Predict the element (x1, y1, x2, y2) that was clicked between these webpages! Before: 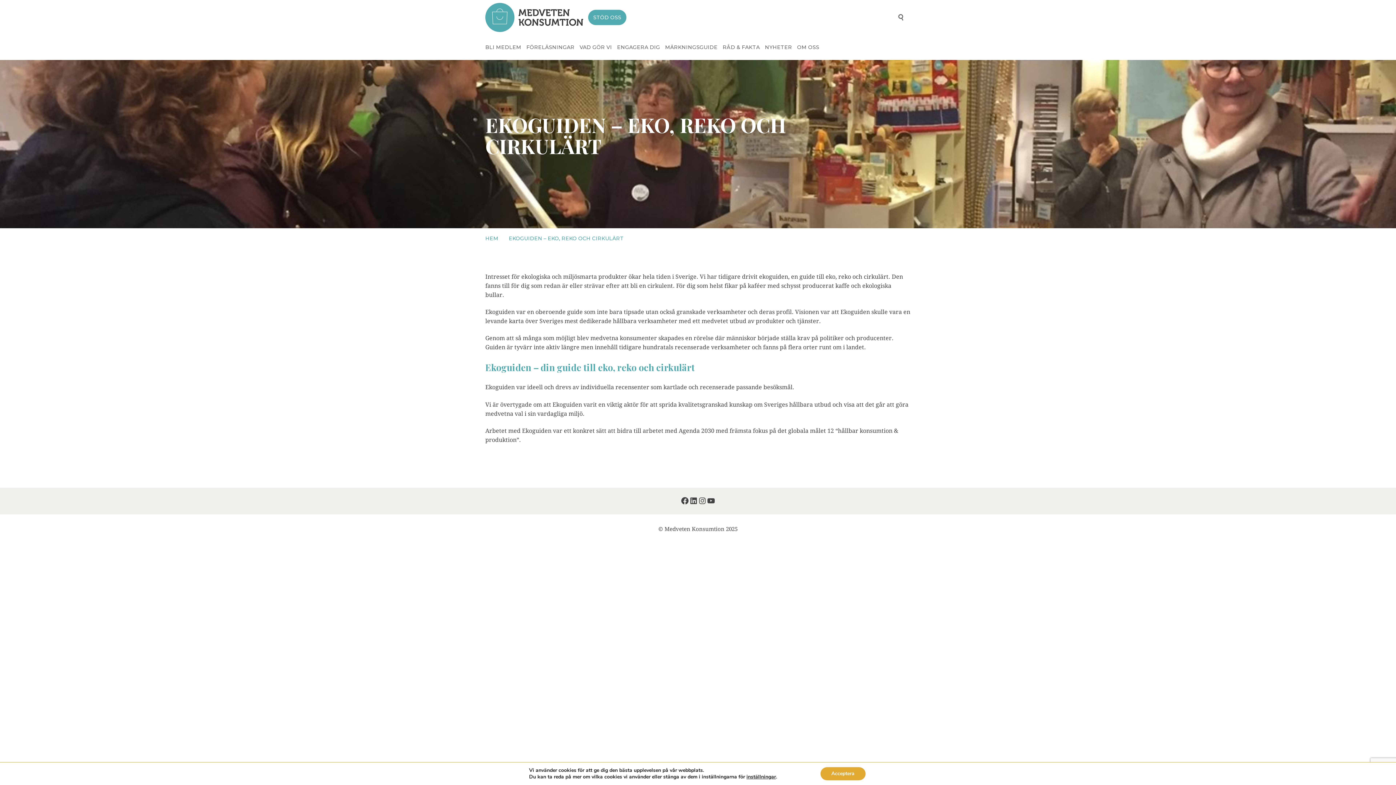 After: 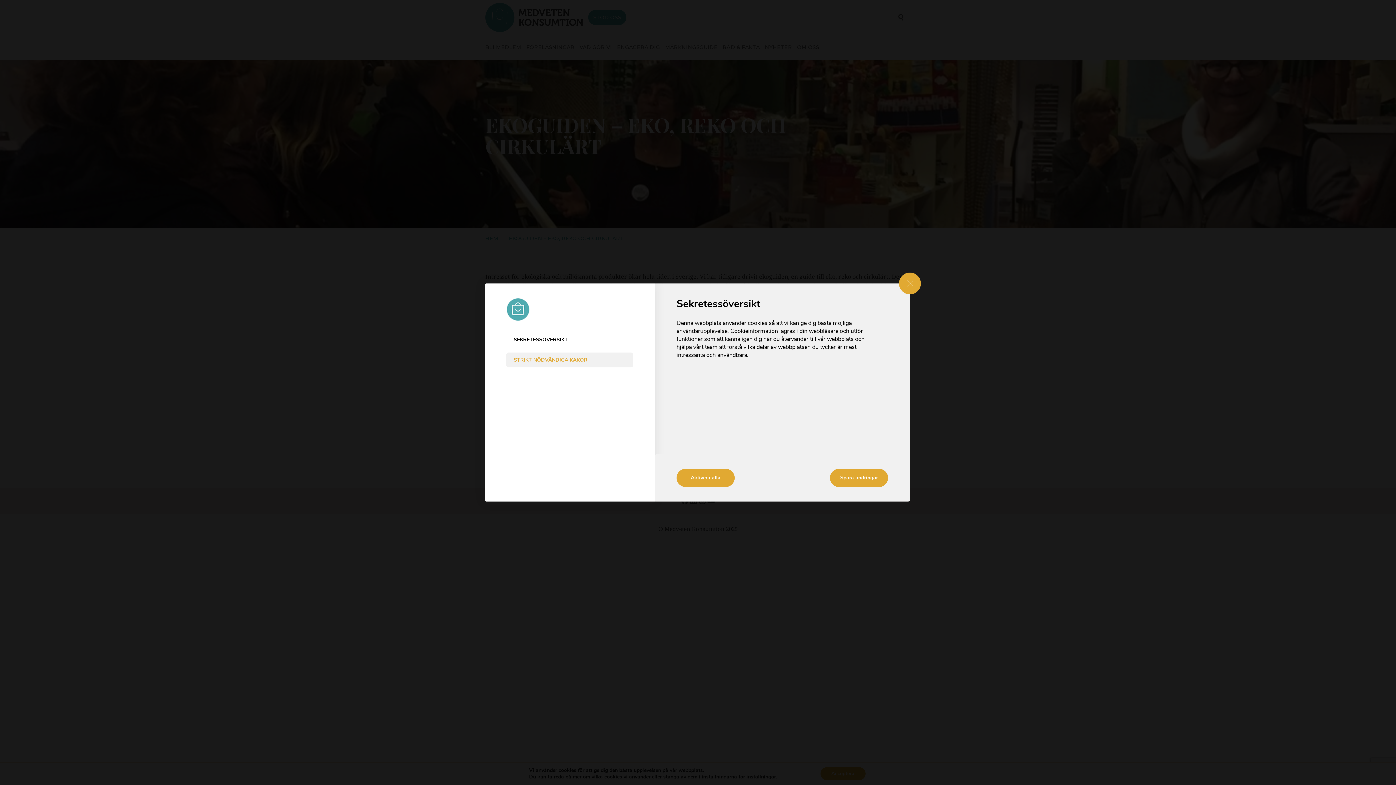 Action: label: inställningar bbox: (746, 774, 776, 780)